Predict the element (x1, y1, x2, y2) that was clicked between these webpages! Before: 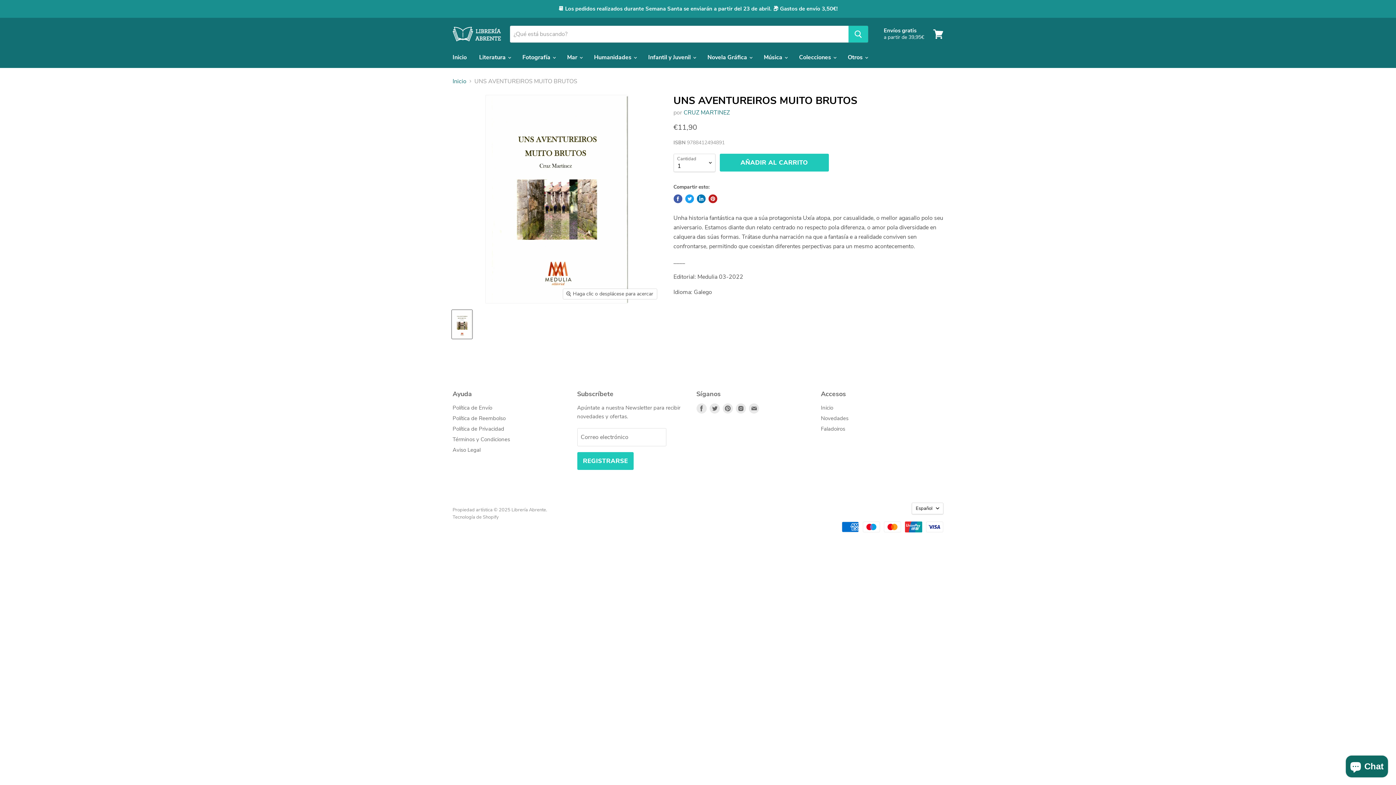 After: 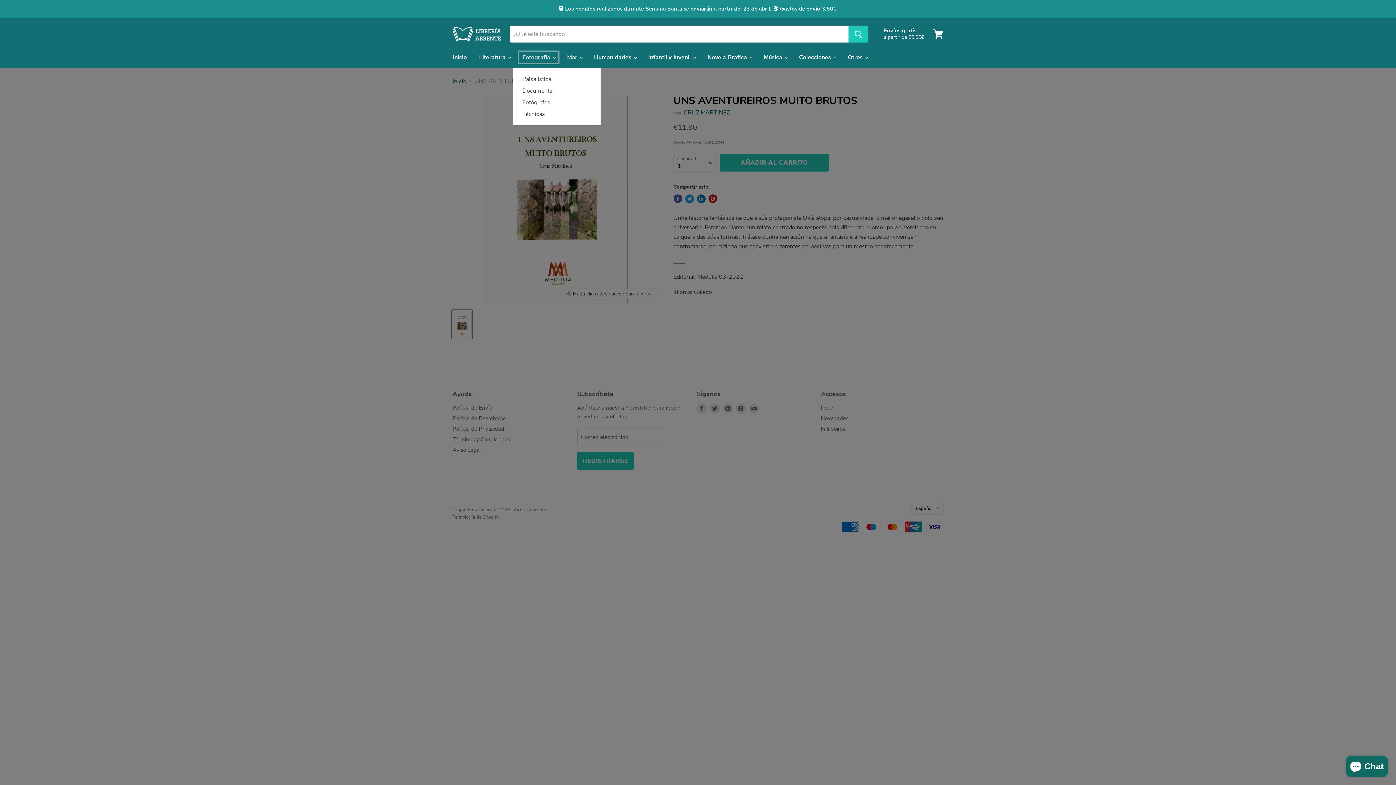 Action: label: Fotografía  bbox: (517, 49, 560, 65)